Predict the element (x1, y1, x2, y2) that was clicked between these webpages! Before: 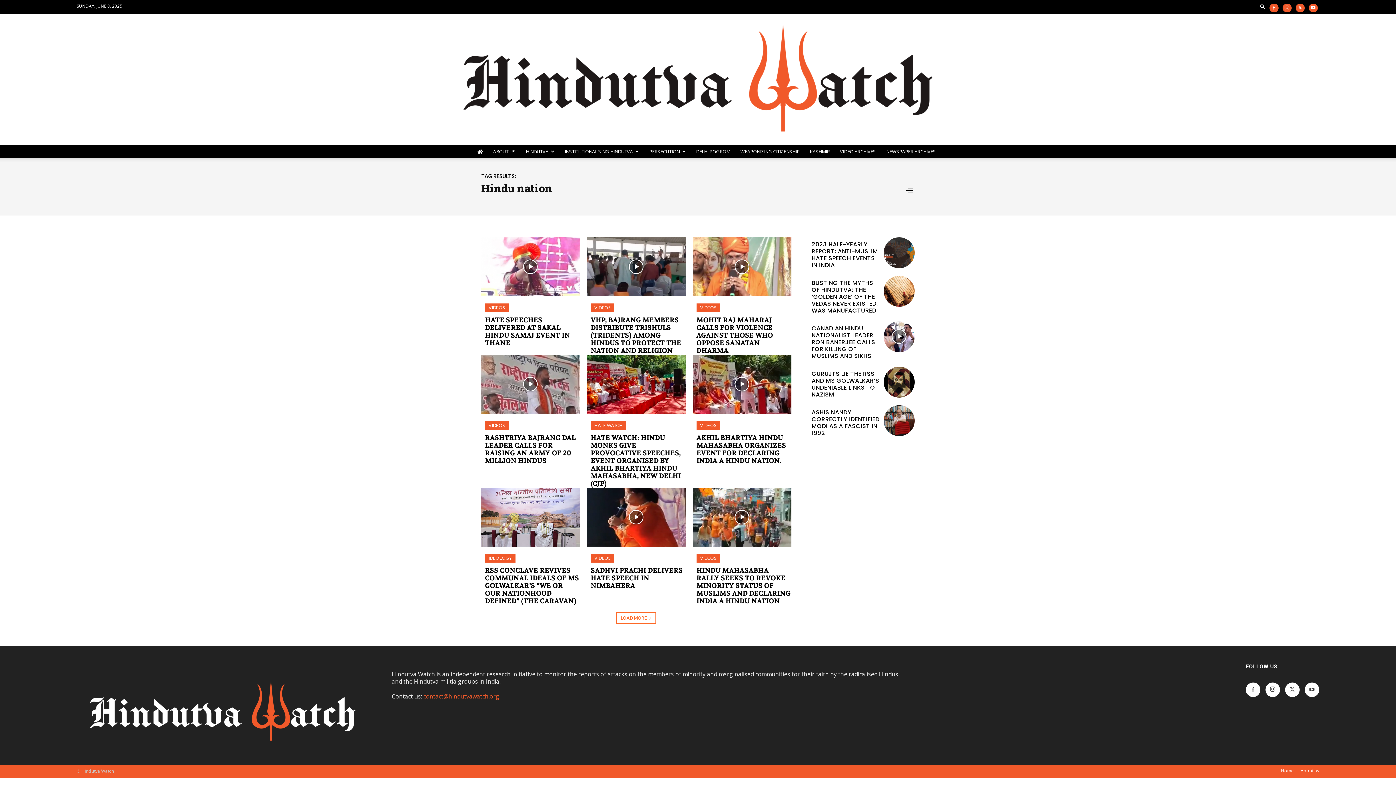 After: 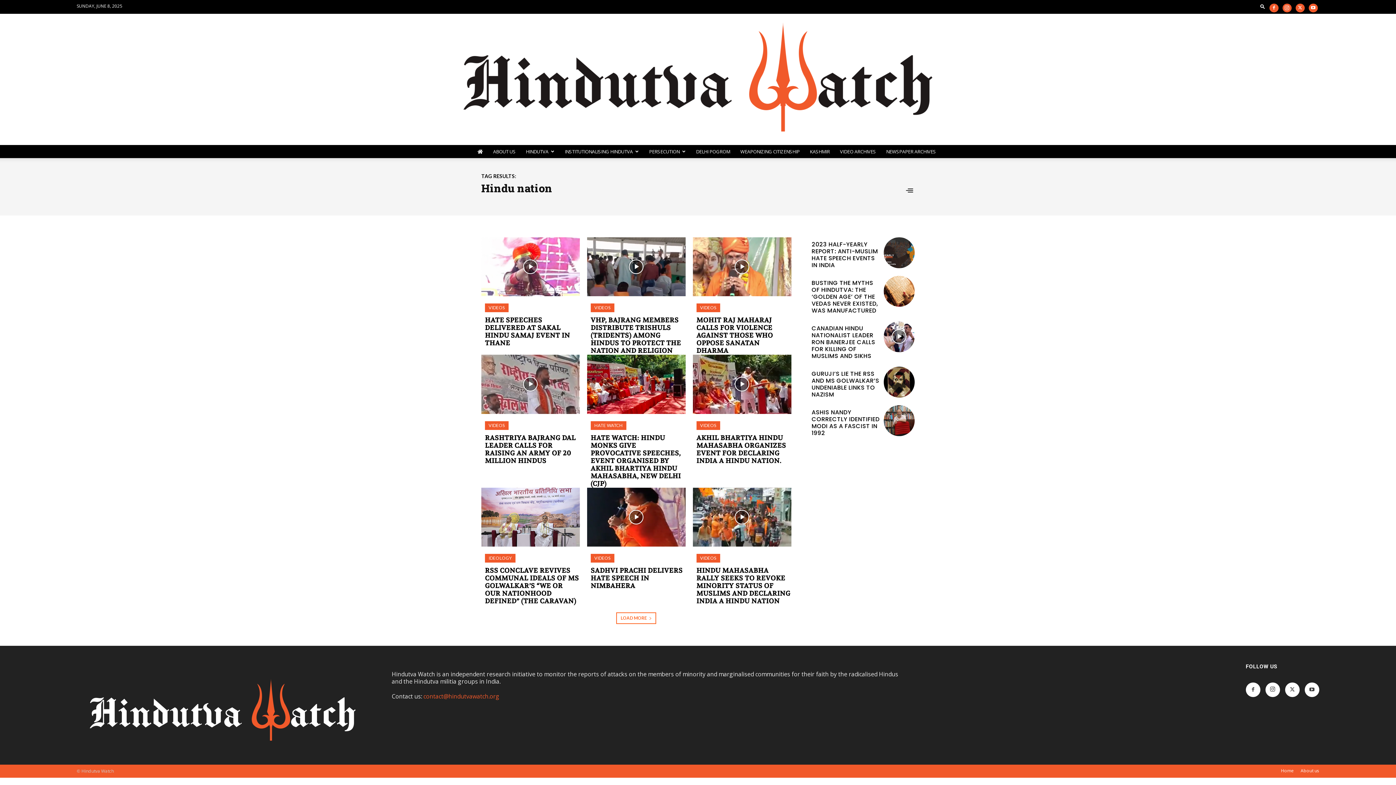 Action: bbox: (1309, 3, 1318, 12)